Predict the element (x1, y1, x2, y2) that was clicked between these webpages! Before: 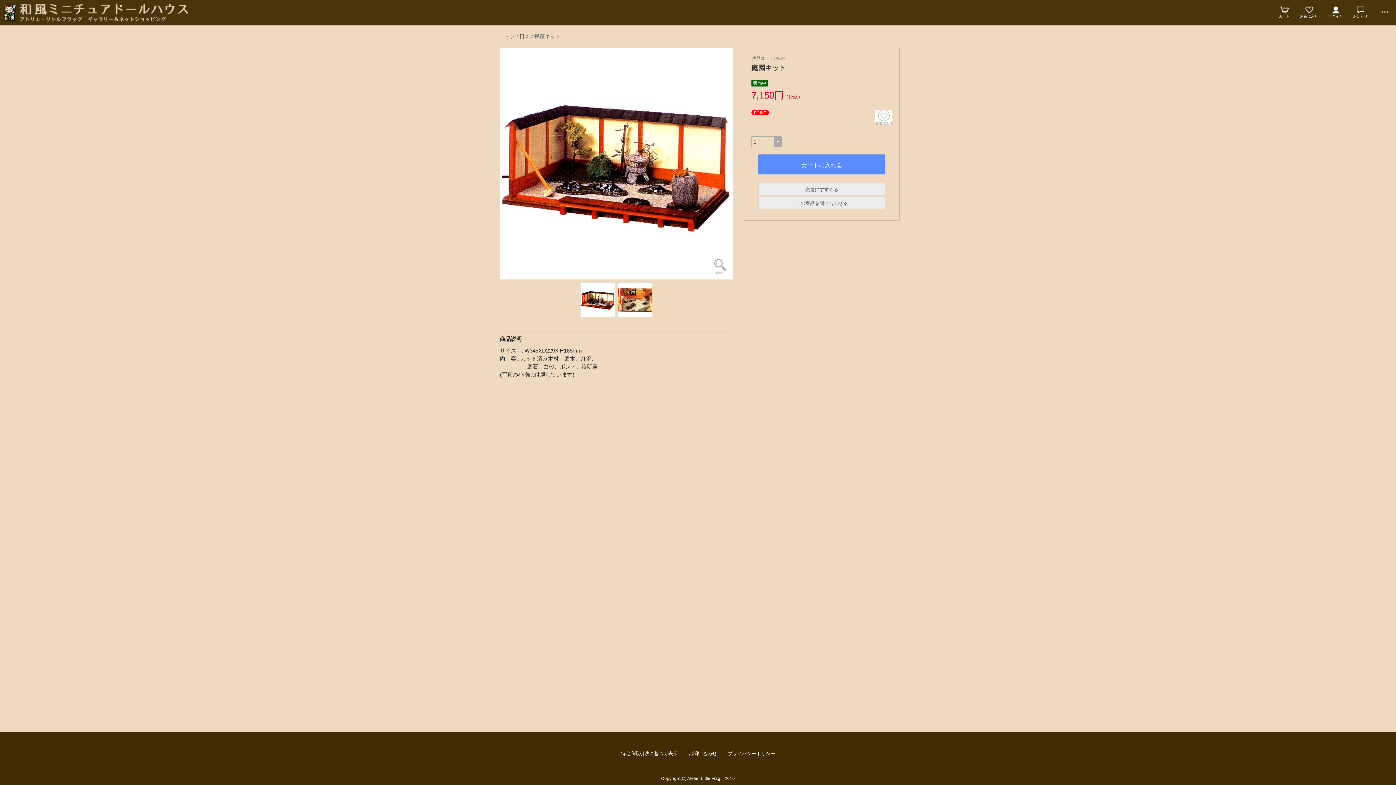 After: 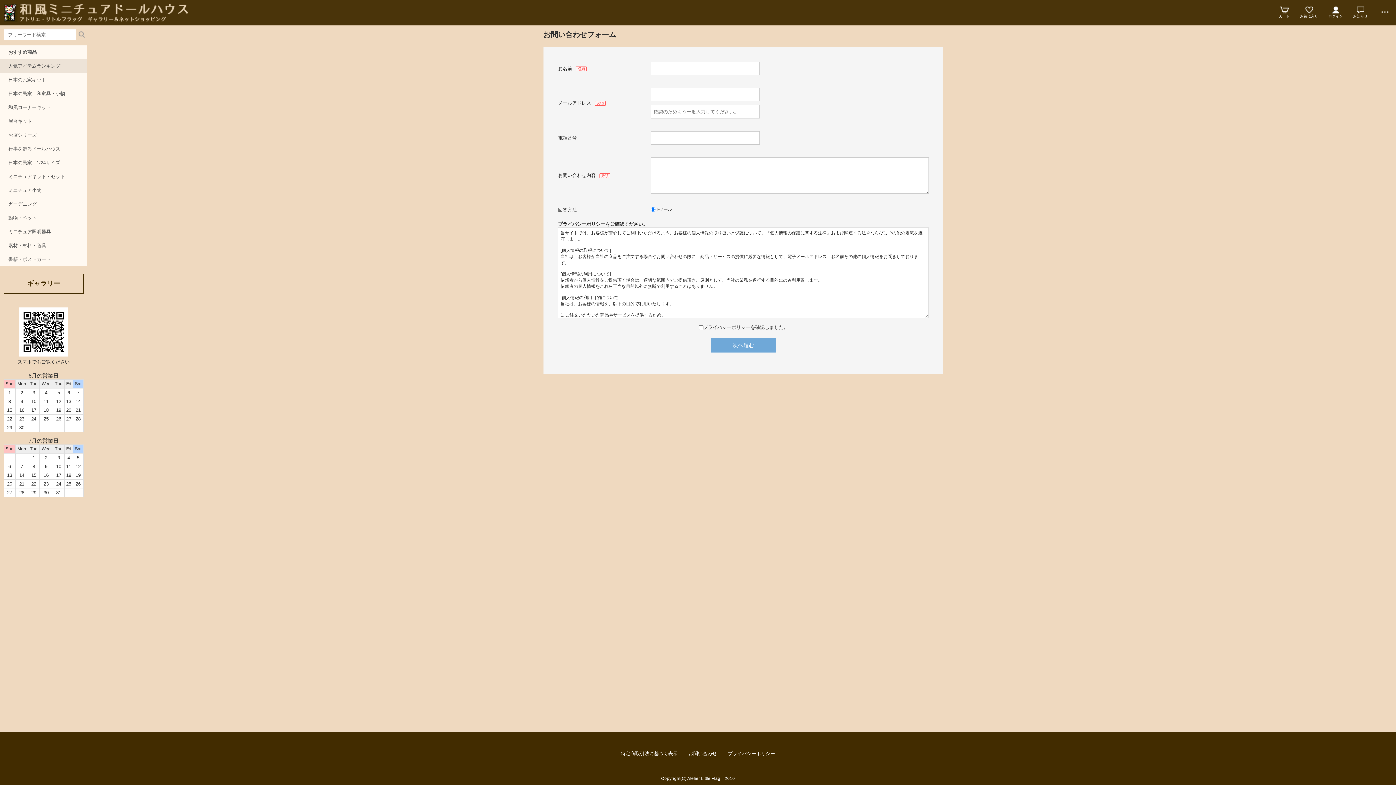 Action: bbox: (688, 751, 717, 756) label: お問い合わせ